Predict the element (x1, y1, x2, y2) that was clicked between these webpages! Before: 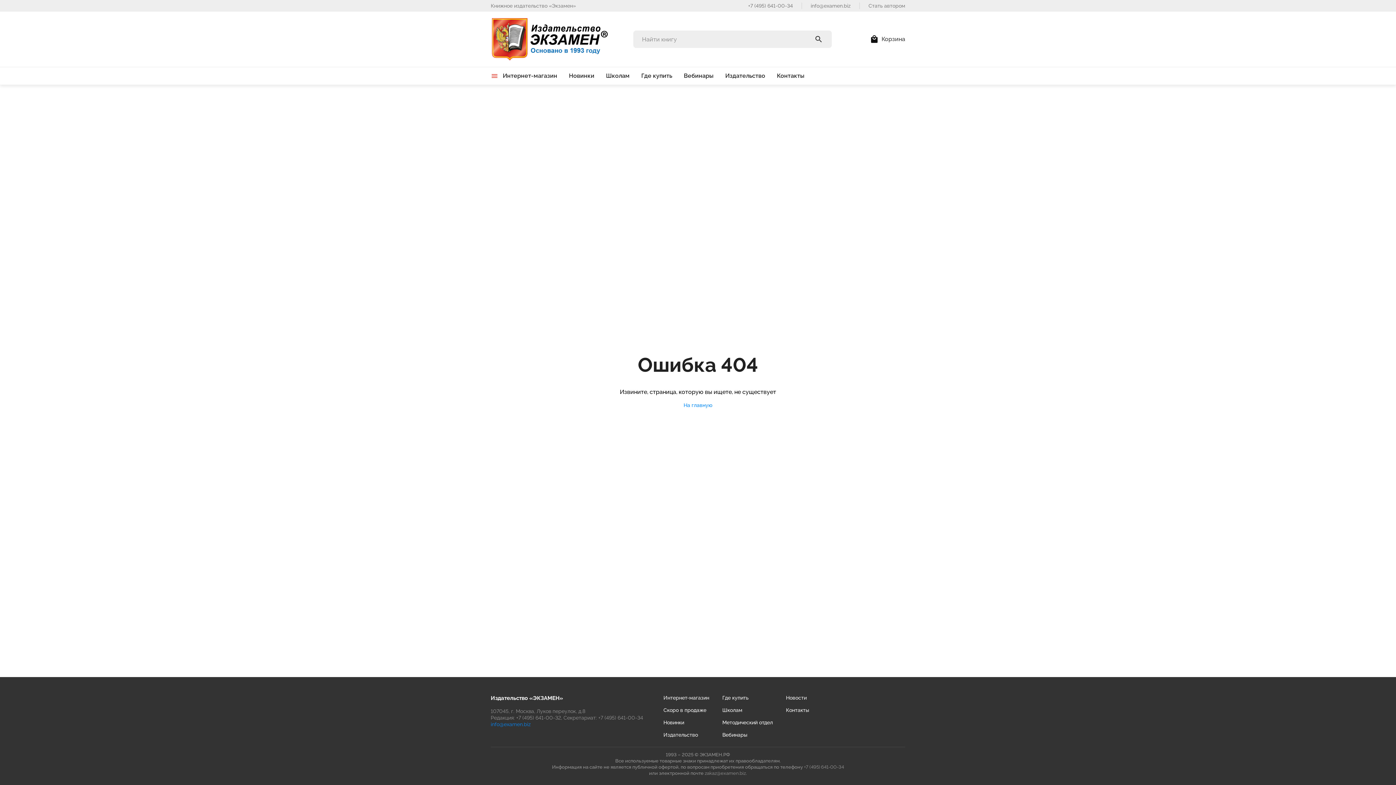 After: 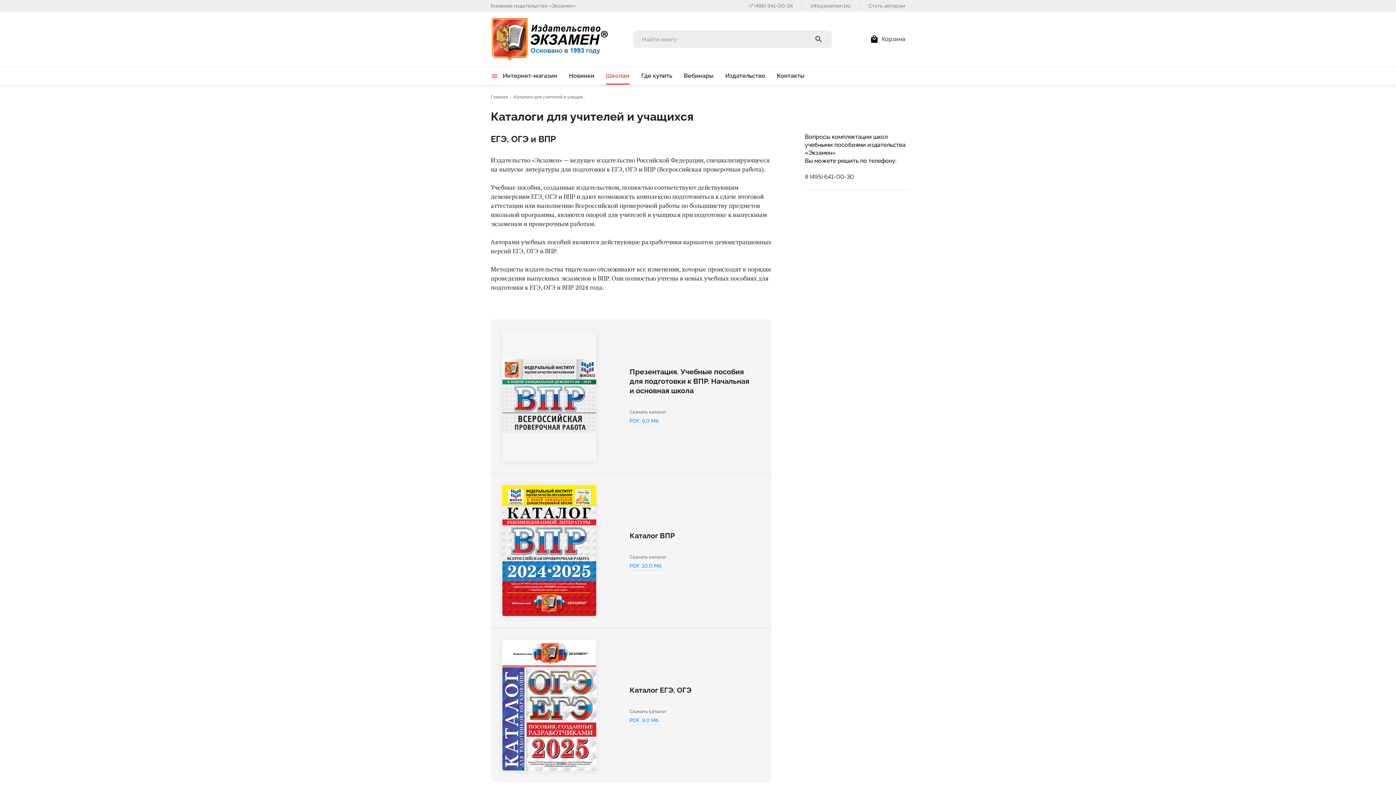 Action: label: Школам bbox: (606, 67, 629, 84)